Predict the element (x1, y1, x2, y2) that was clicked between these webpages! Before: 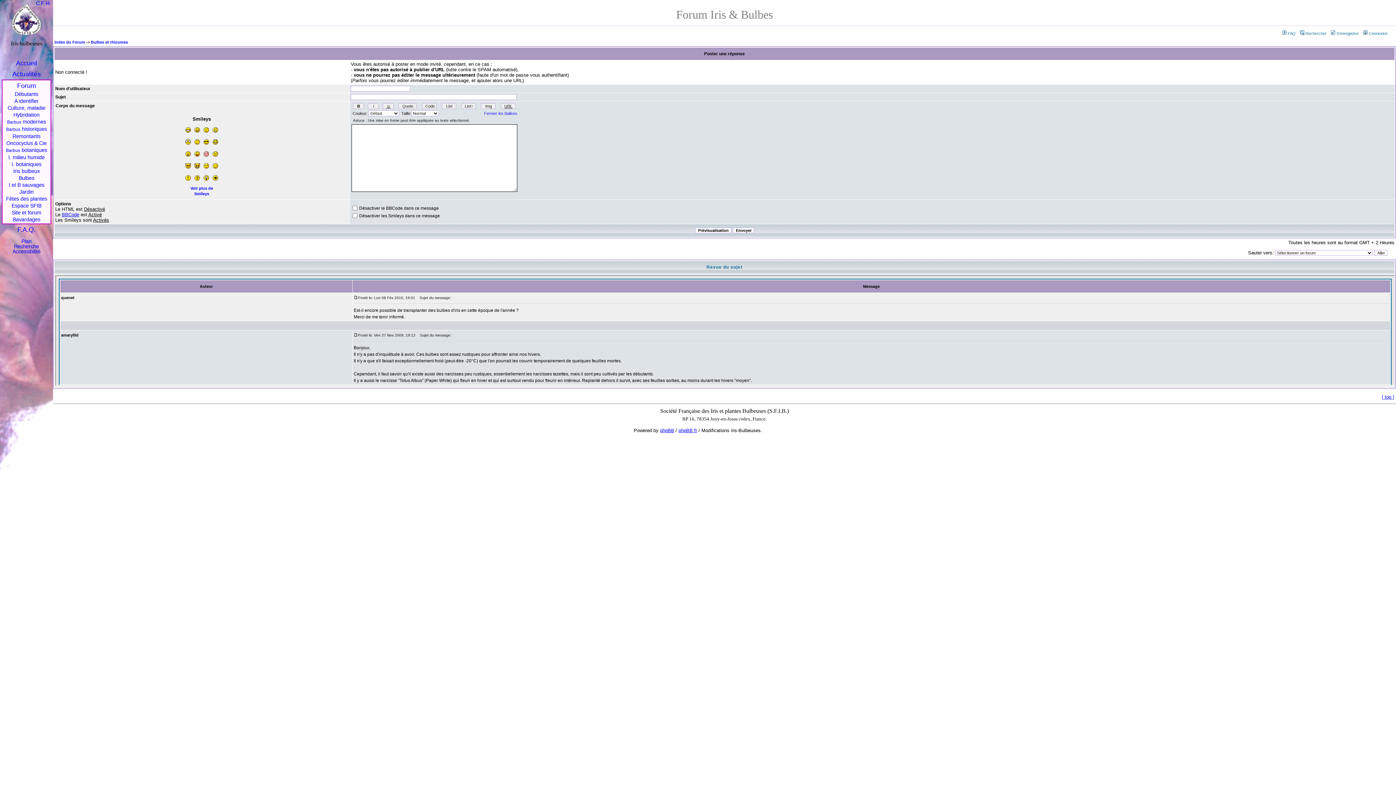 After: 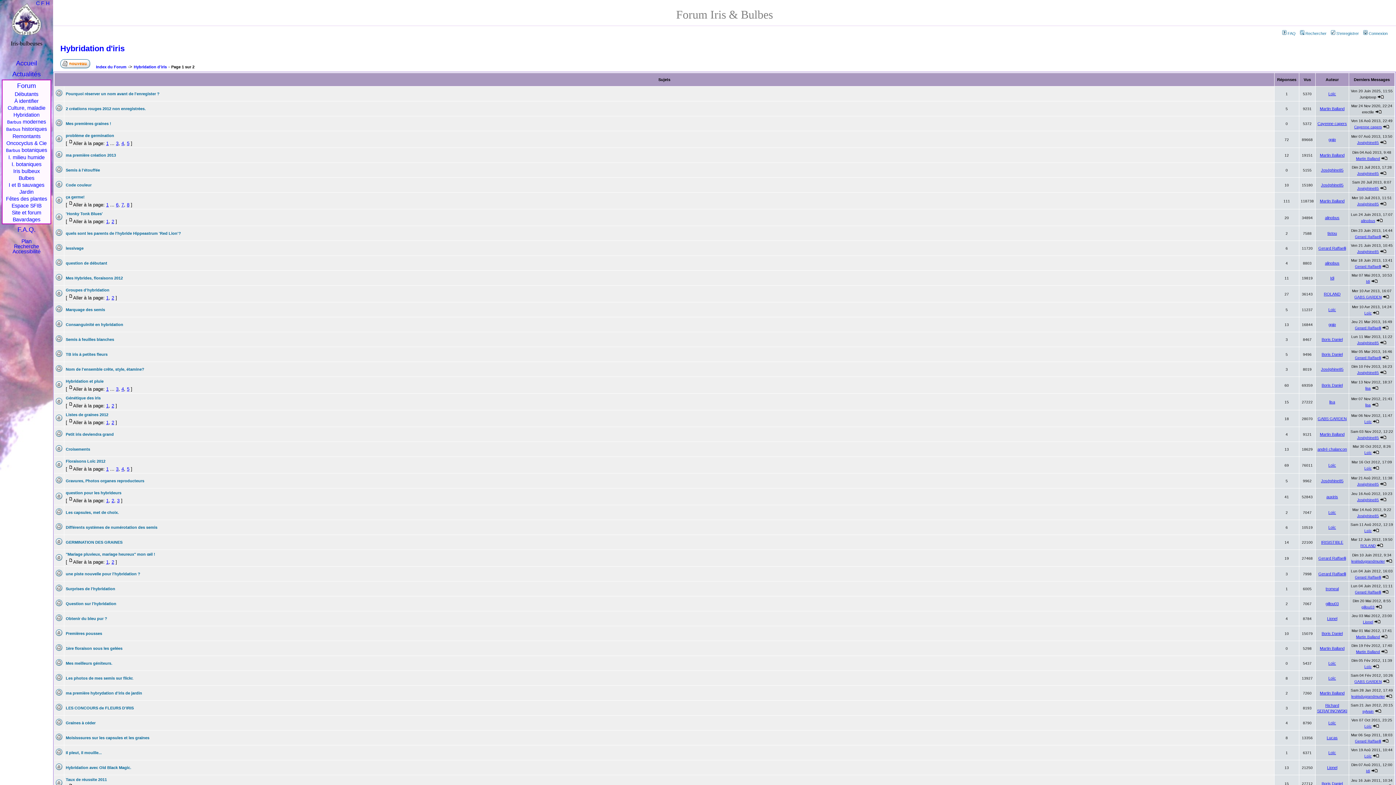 Action: bbox: (2, 112, 50, 118) label: Hybridation